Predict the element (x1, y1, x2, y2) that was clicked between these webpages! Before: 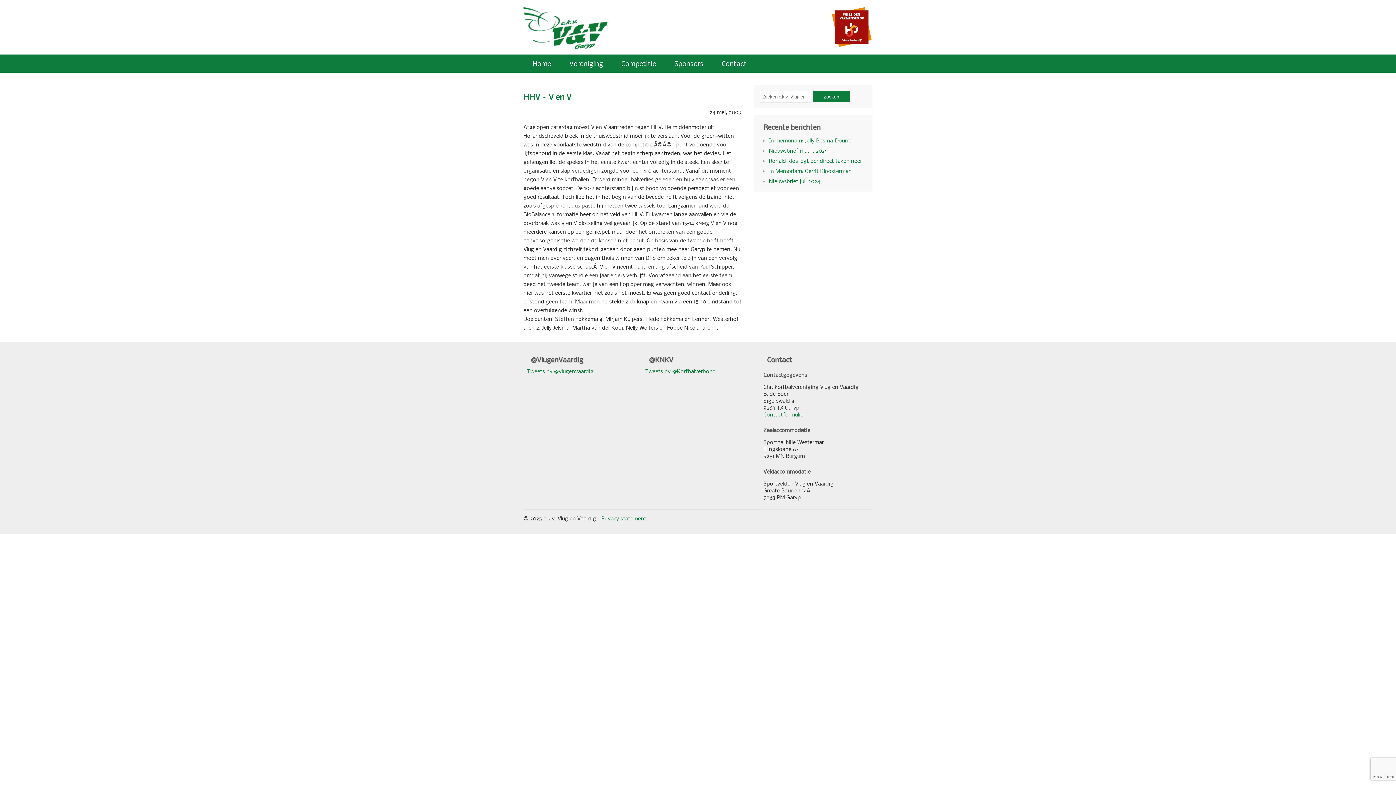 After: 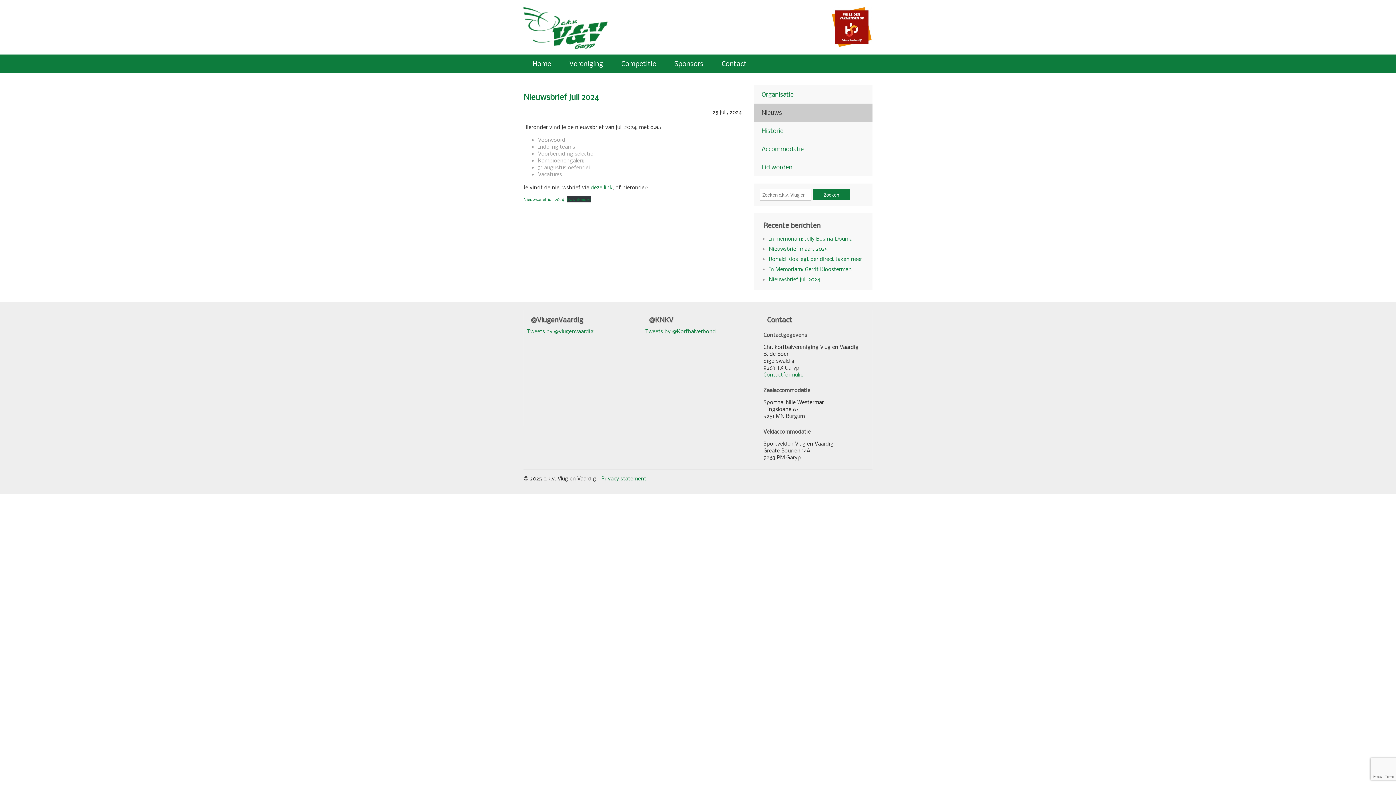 Action: bbox: (769, 177, 820, 184) label: Nieuwsbrief juli 2024